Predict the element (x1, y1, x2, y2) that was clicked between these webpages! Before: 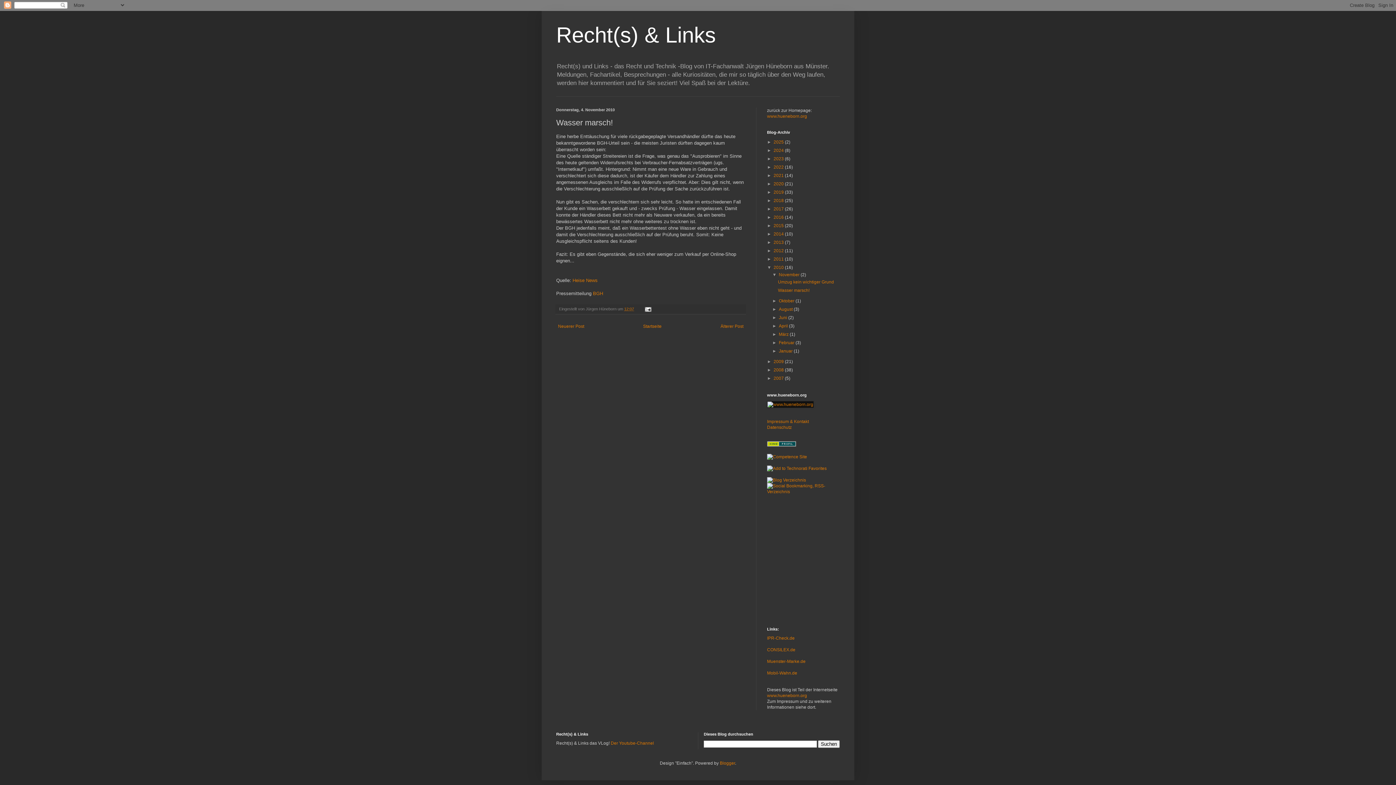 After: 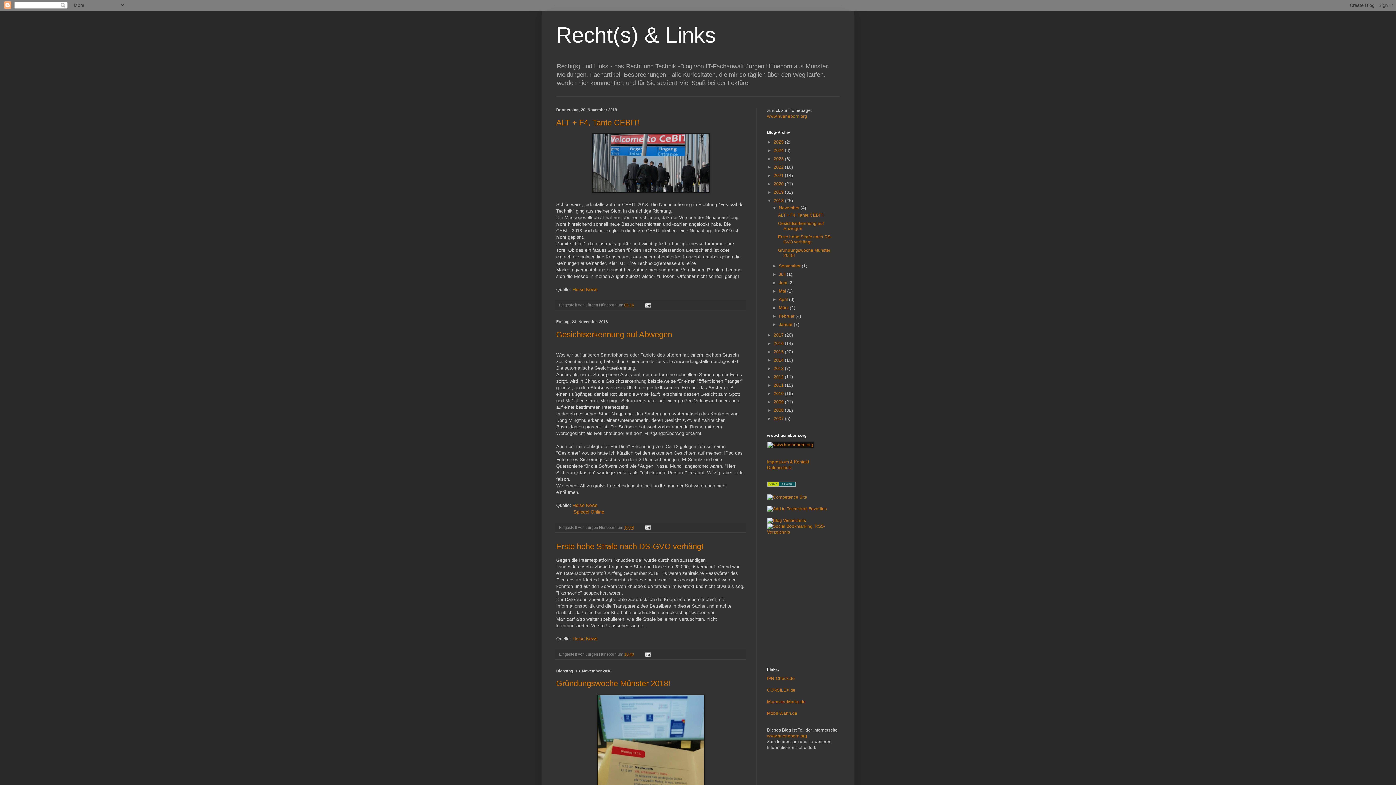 Action: bbox: (773, 198, 785, 203) label: 2018 